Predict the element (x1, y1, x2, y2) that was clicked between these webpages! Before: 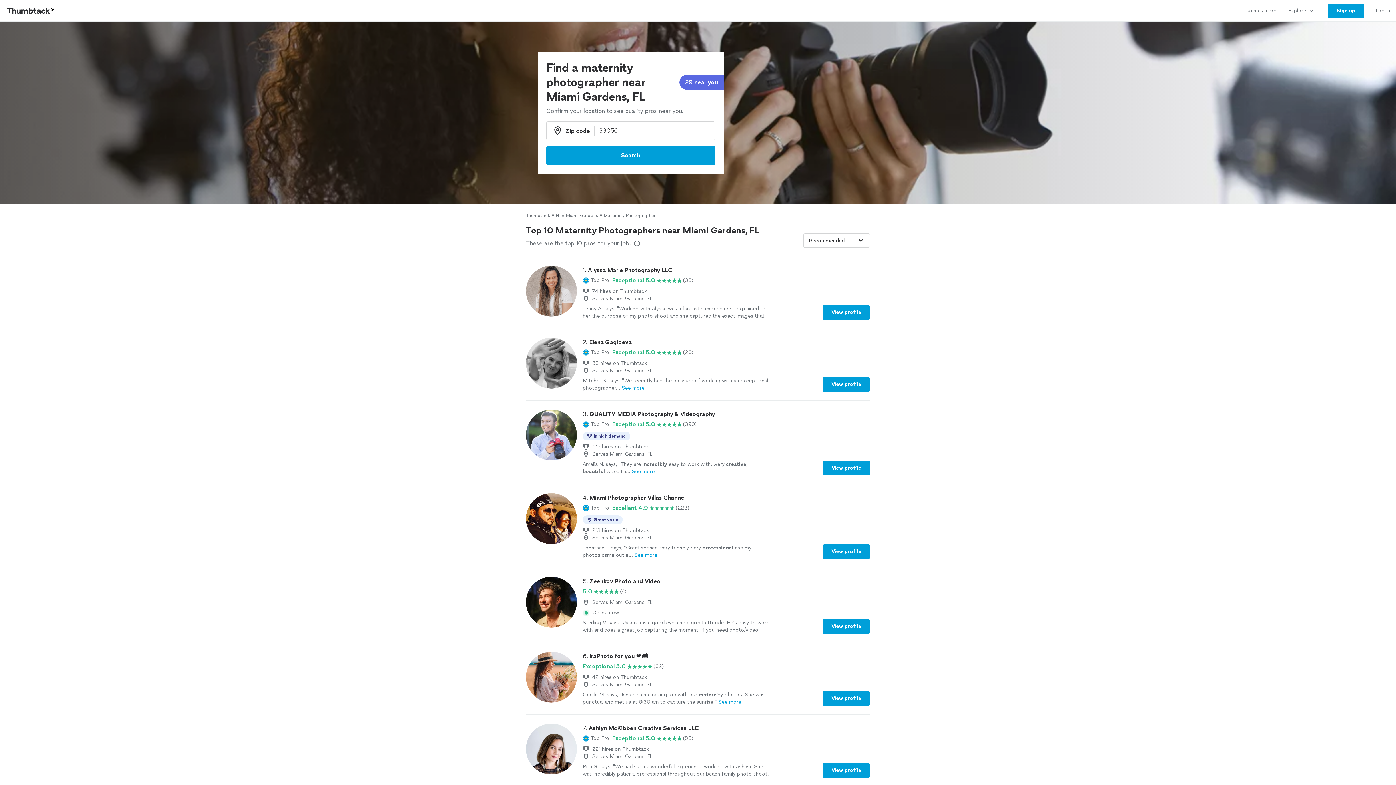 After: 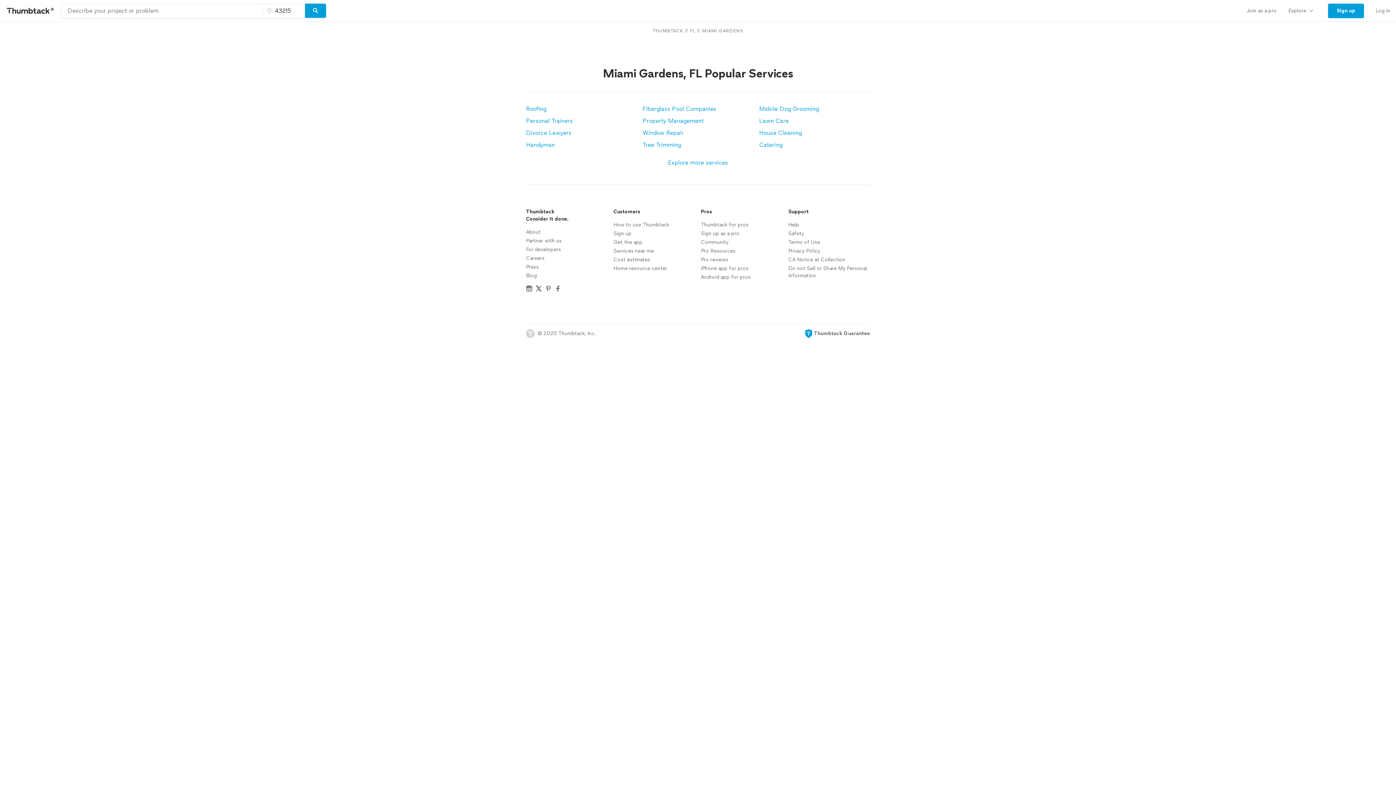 Action: label: Miami Gardens bbox: (566, 212, 598, 218)